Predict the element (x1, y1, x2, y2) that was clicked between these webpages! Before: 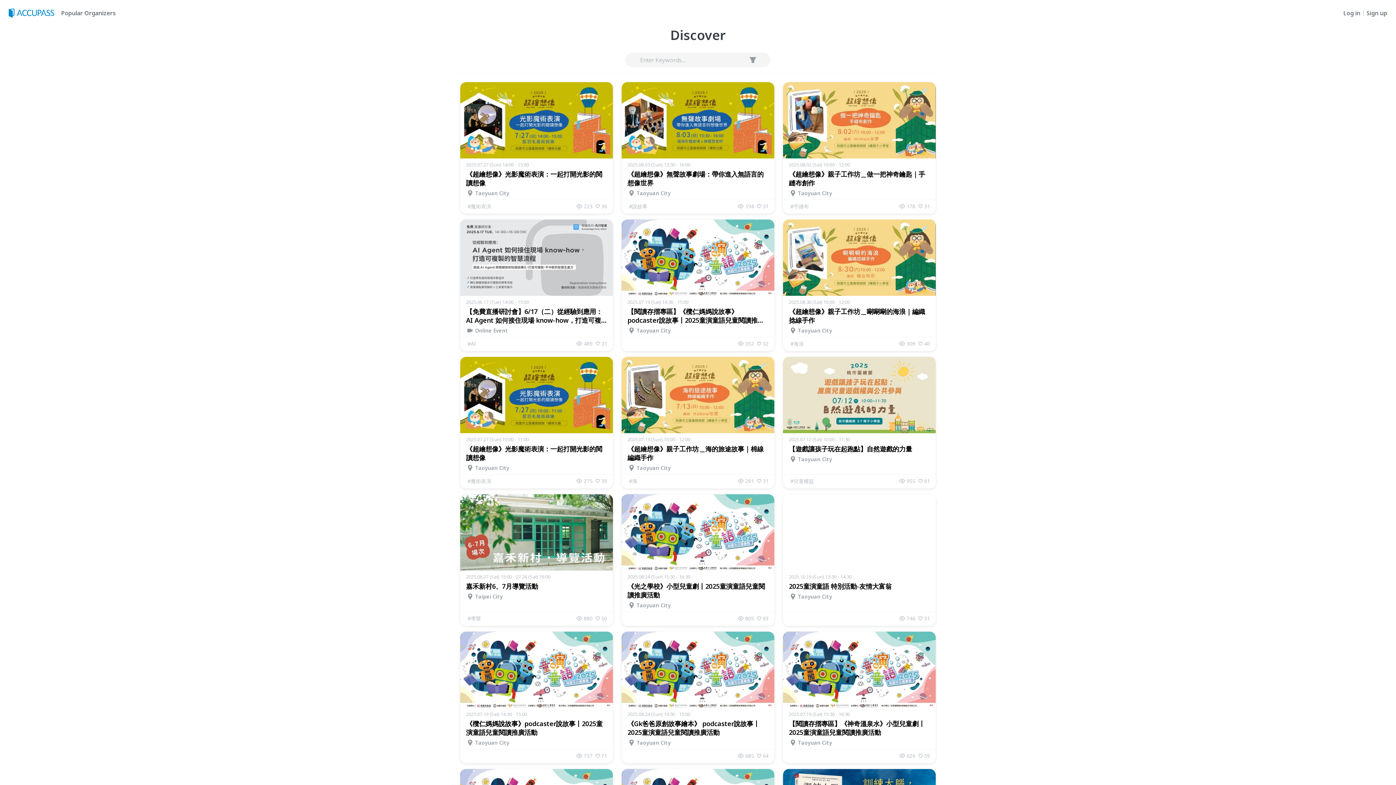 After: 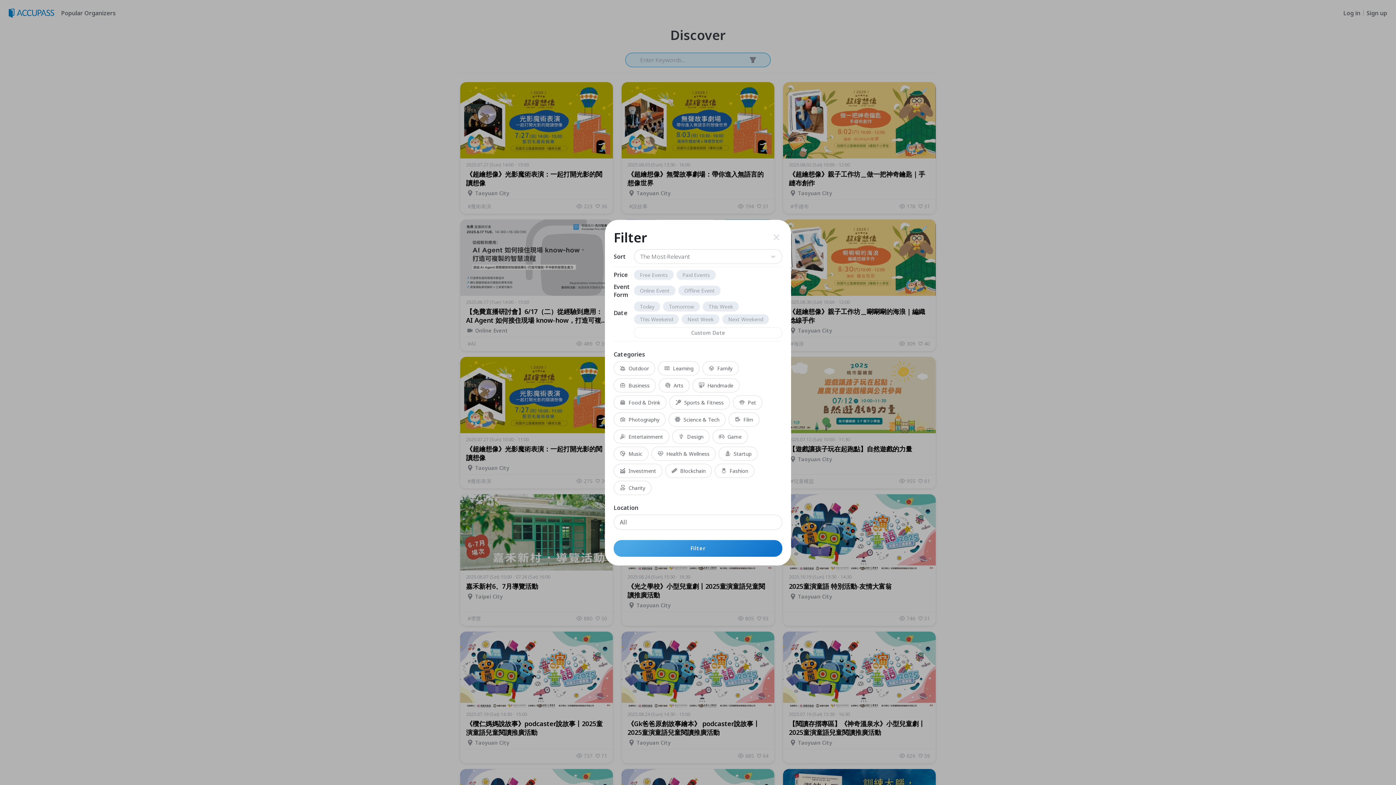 Action: bbox: (747, 54, 758, 65)